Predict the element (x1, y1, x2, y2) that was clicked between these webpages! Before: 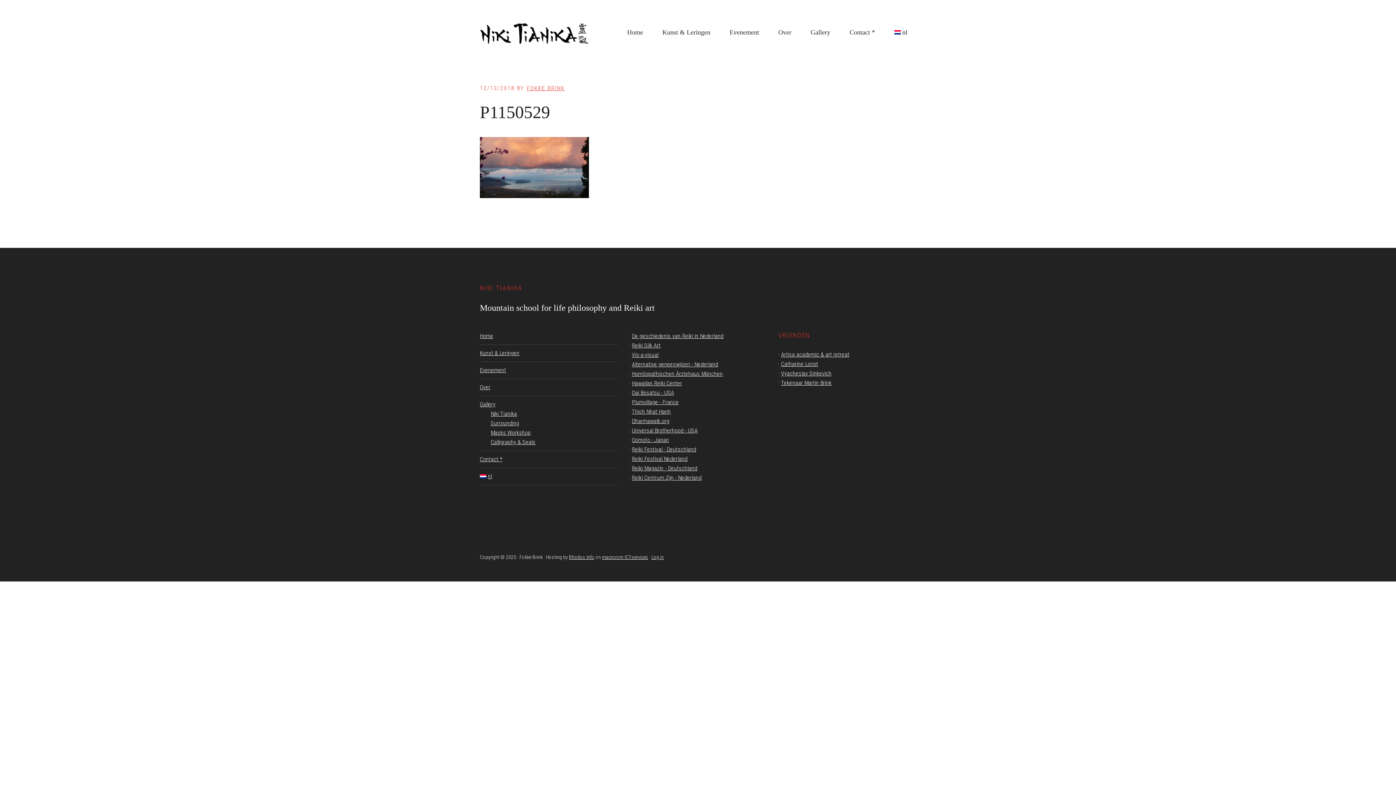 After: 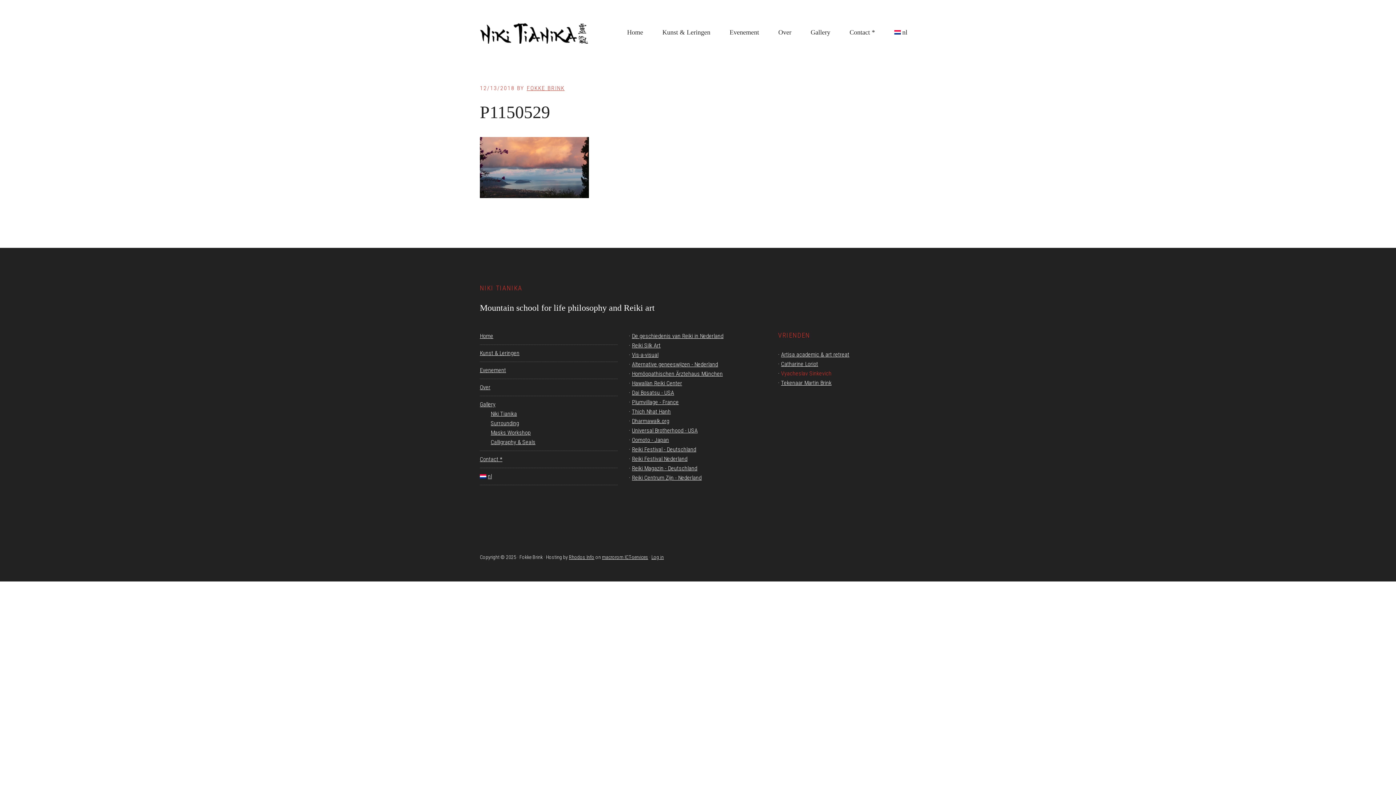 Action: bbox: (781, 370, 831, 377) label: Vyacheslav Sinkevich